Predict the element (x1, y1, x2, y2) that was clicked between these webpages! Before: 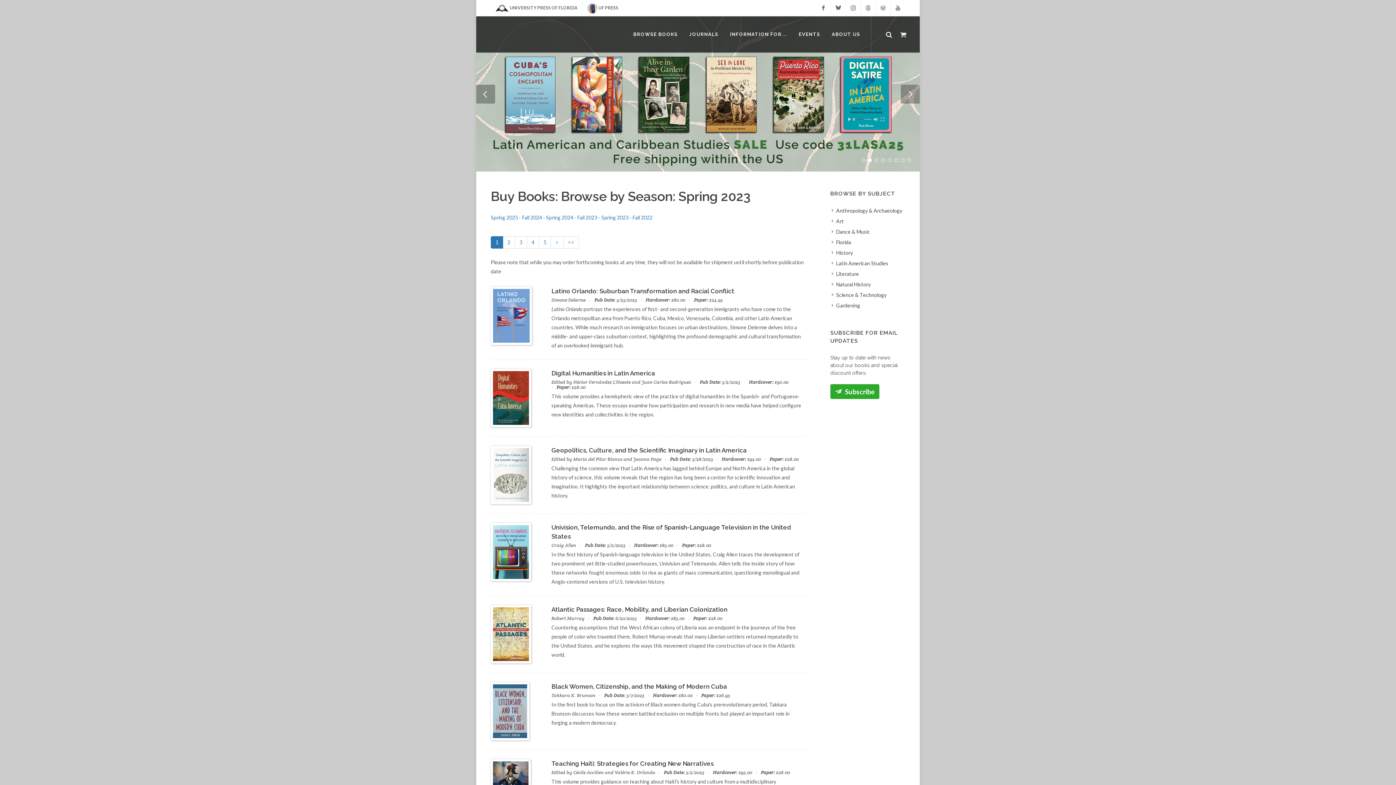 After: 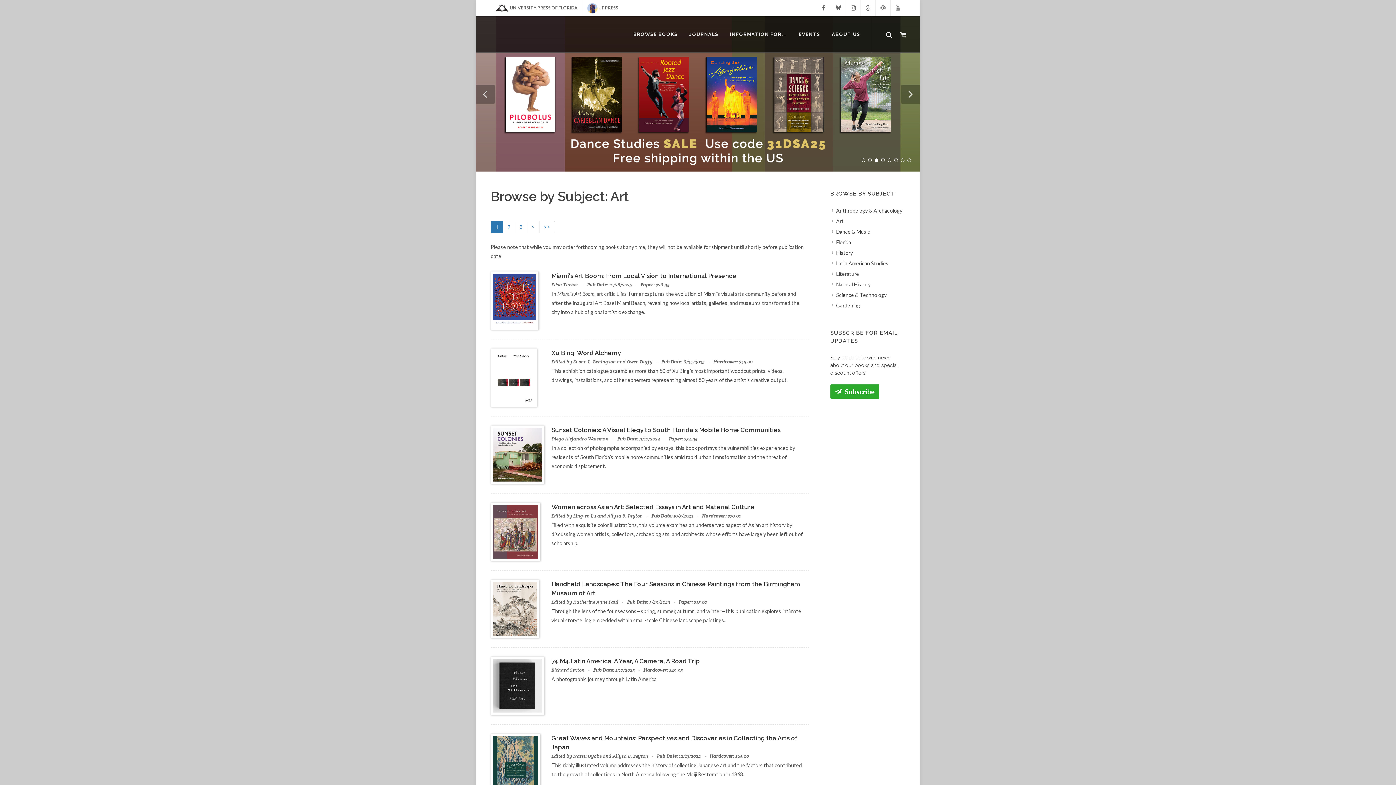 Action: bbox: (832, 217, 845, 225) label: Art